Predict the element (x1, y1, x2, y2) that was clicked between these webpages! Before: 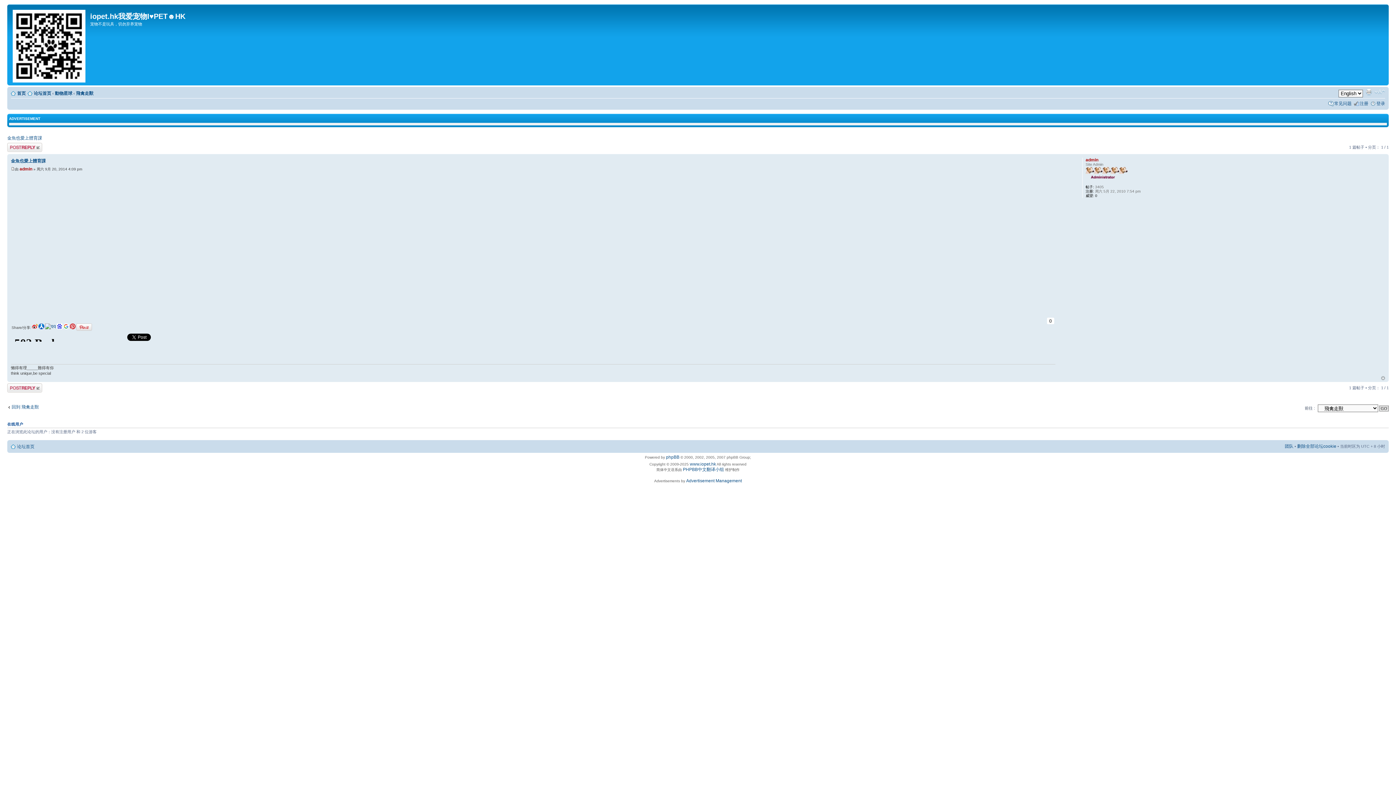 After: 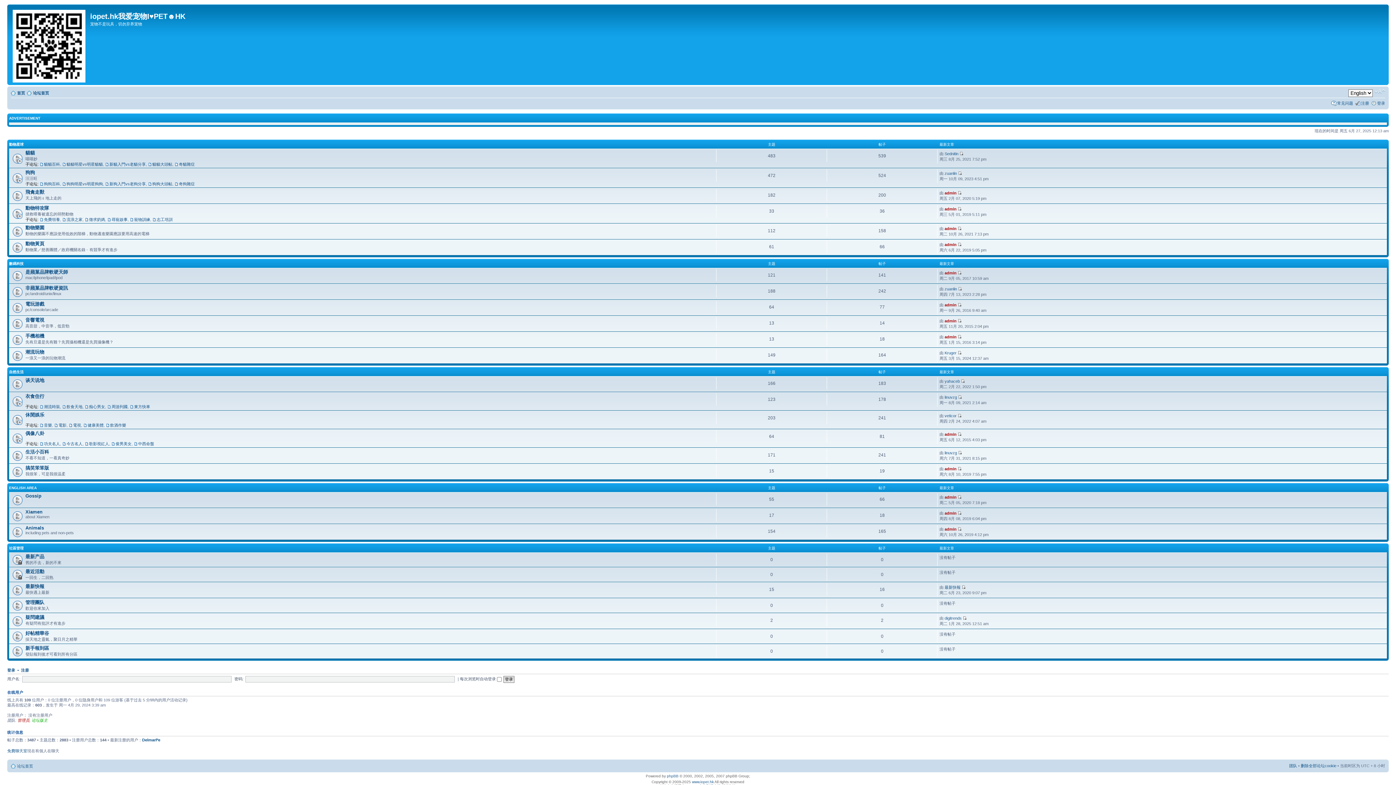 Action: label: 论坛首页 bbox: (17, 444, 34, 449)